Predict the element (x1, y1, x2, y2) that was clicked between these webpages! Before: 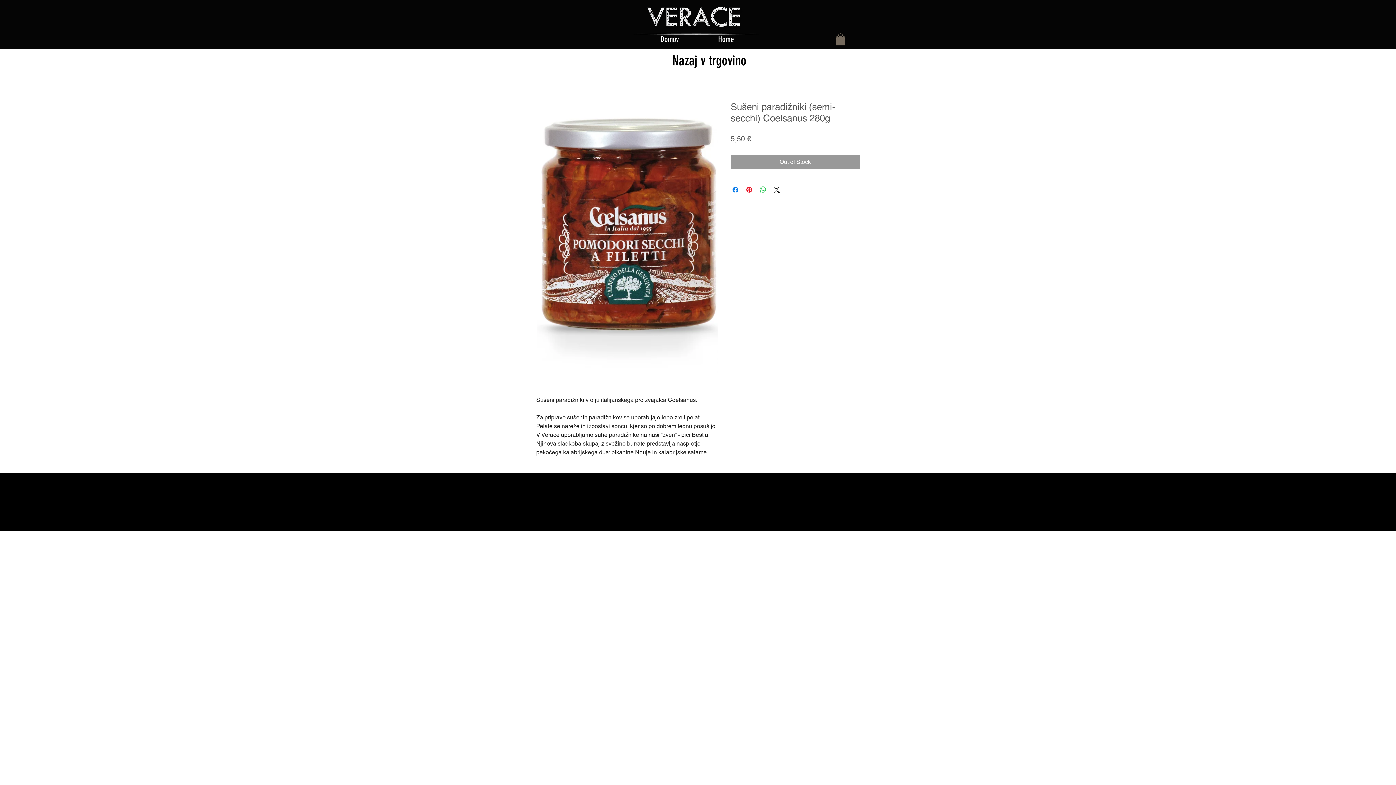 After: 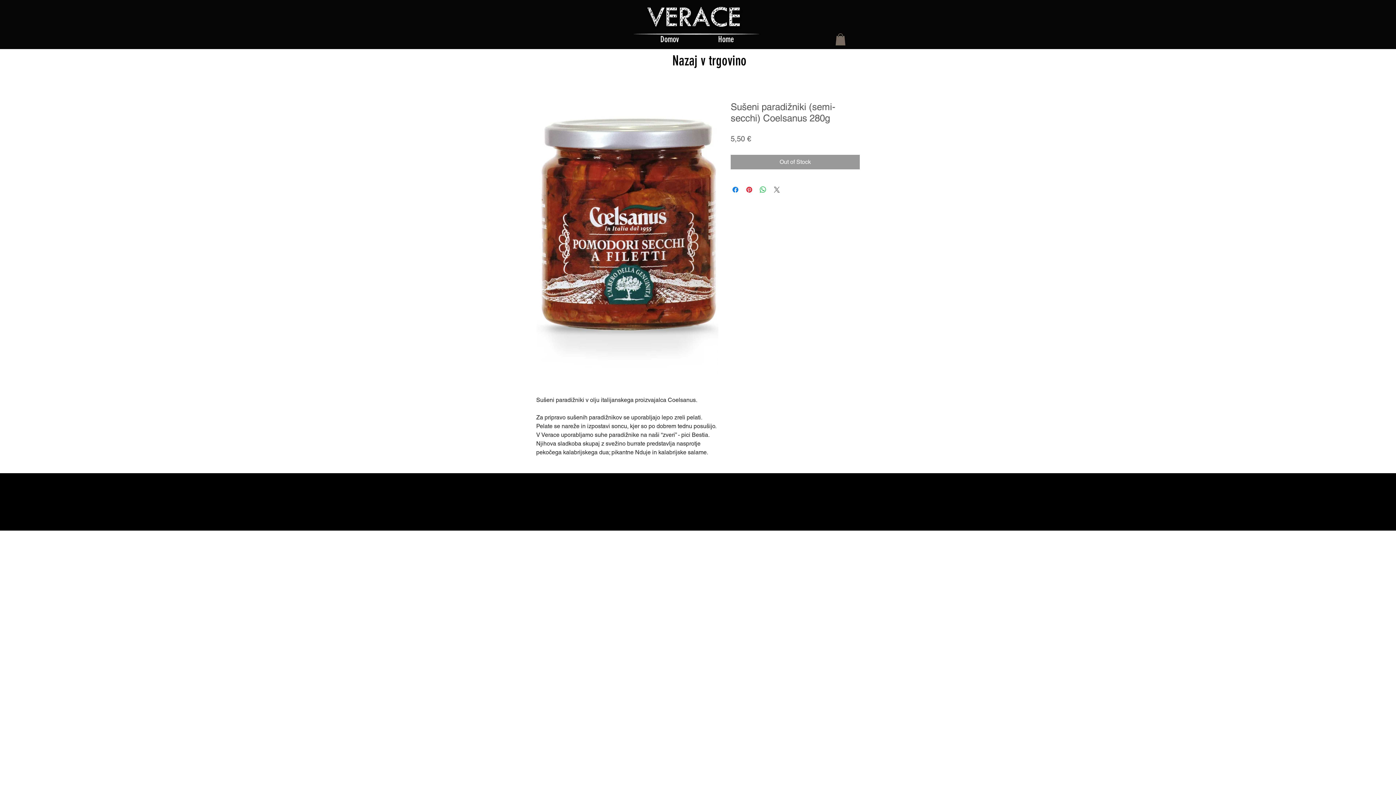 Action: bbox: (772, 185, 781, 194) label: Share on X